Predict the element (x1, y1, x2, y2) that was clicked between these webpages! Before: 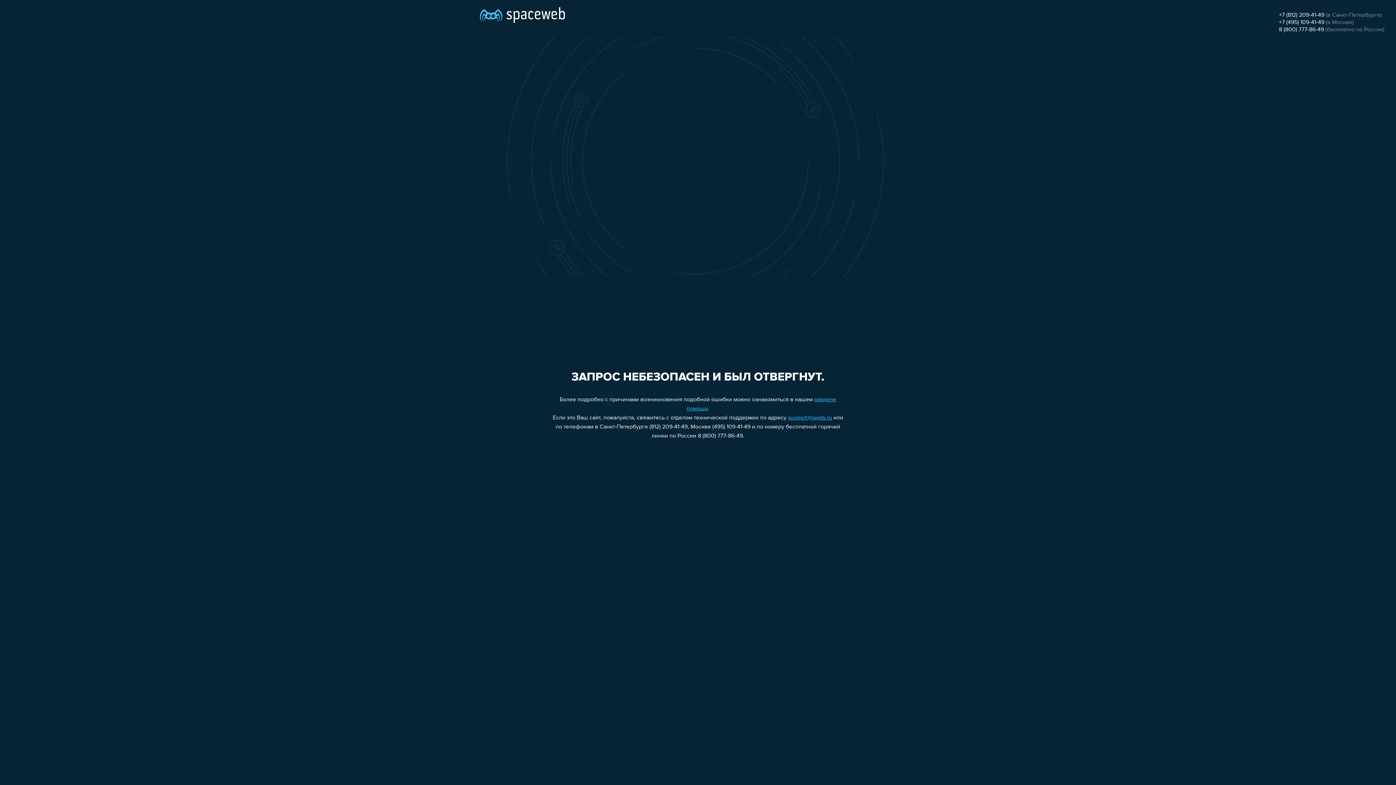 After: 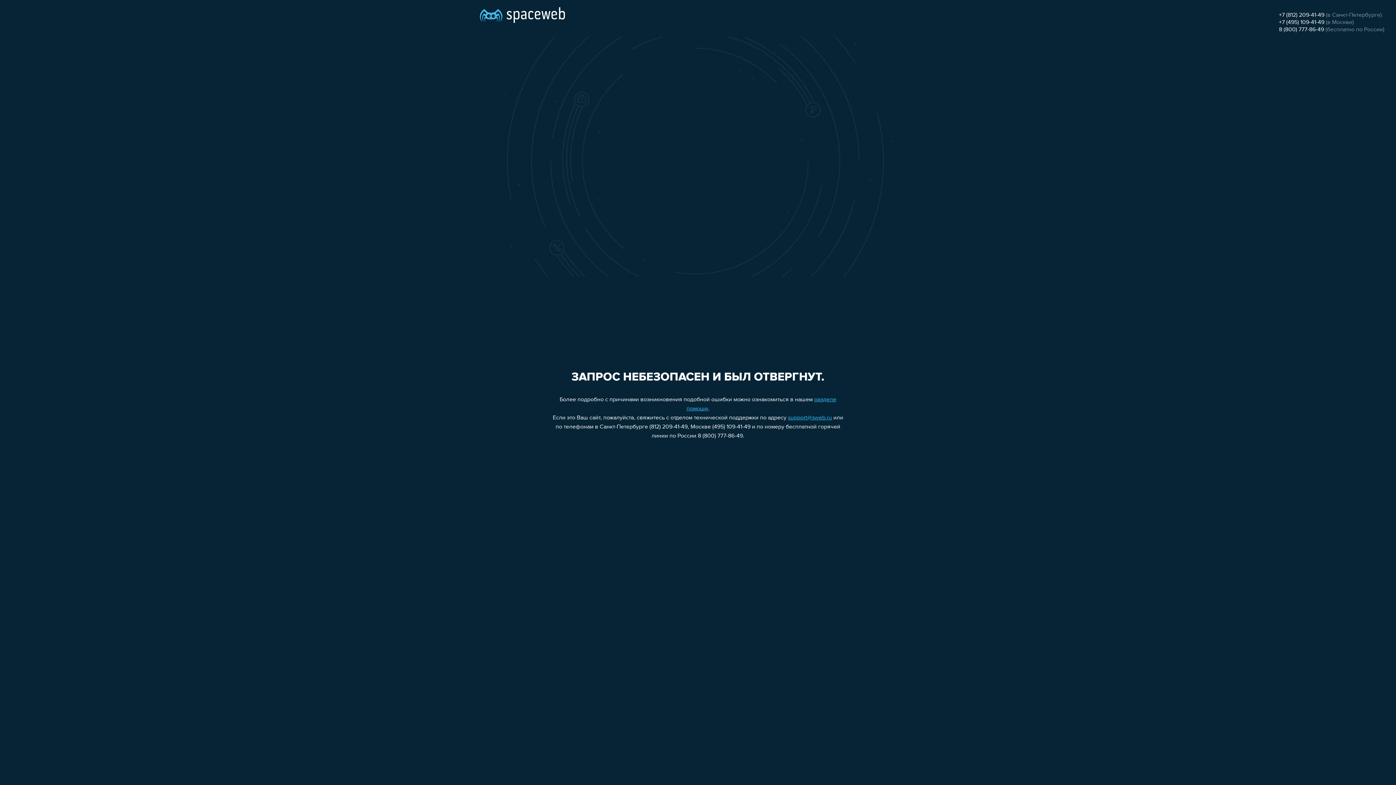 Action: bbox: (1279, 19, 1324, 25) label: +7 (495) 109-41-49